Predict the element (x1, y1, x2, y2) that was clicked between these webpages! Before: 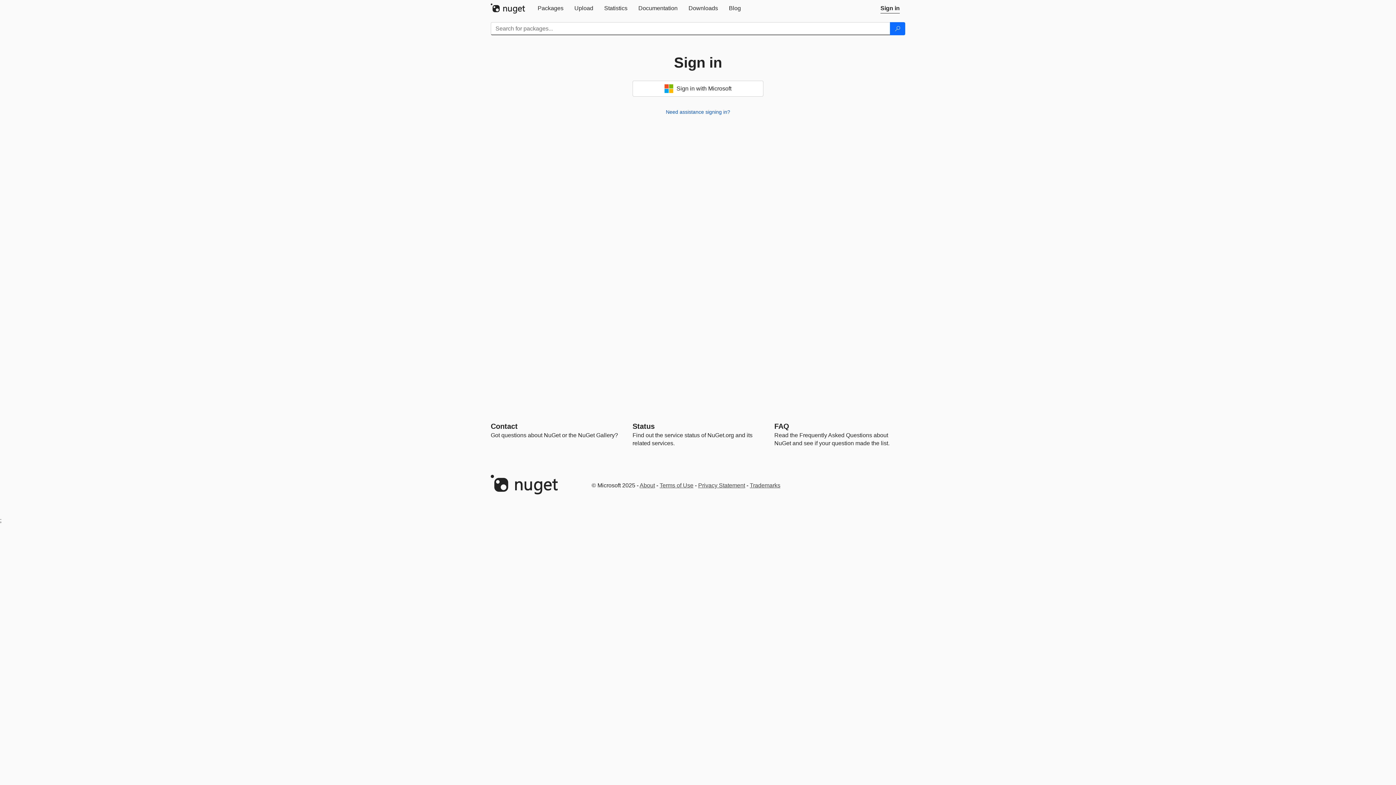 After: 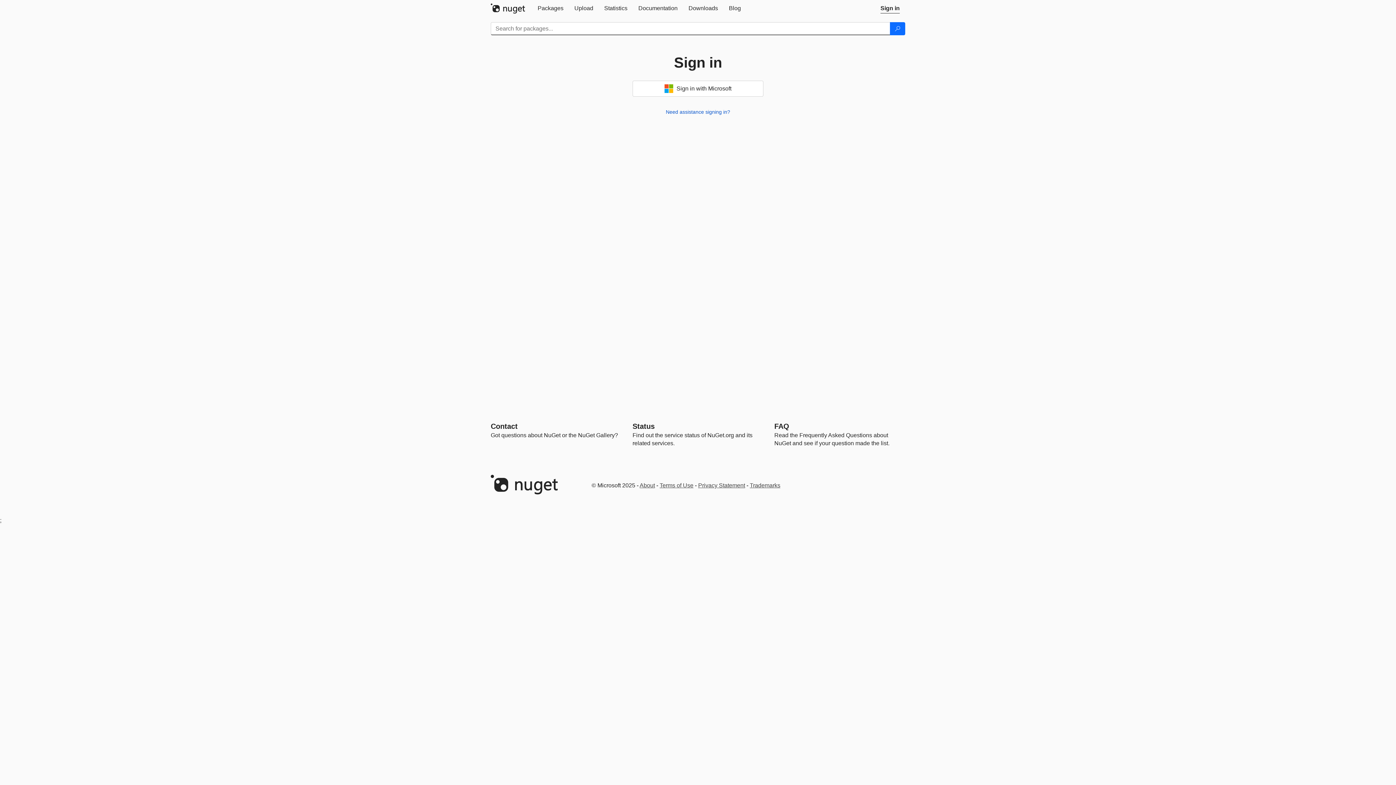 Action: label: Sign in bbox: (875, 0, 905, 16)